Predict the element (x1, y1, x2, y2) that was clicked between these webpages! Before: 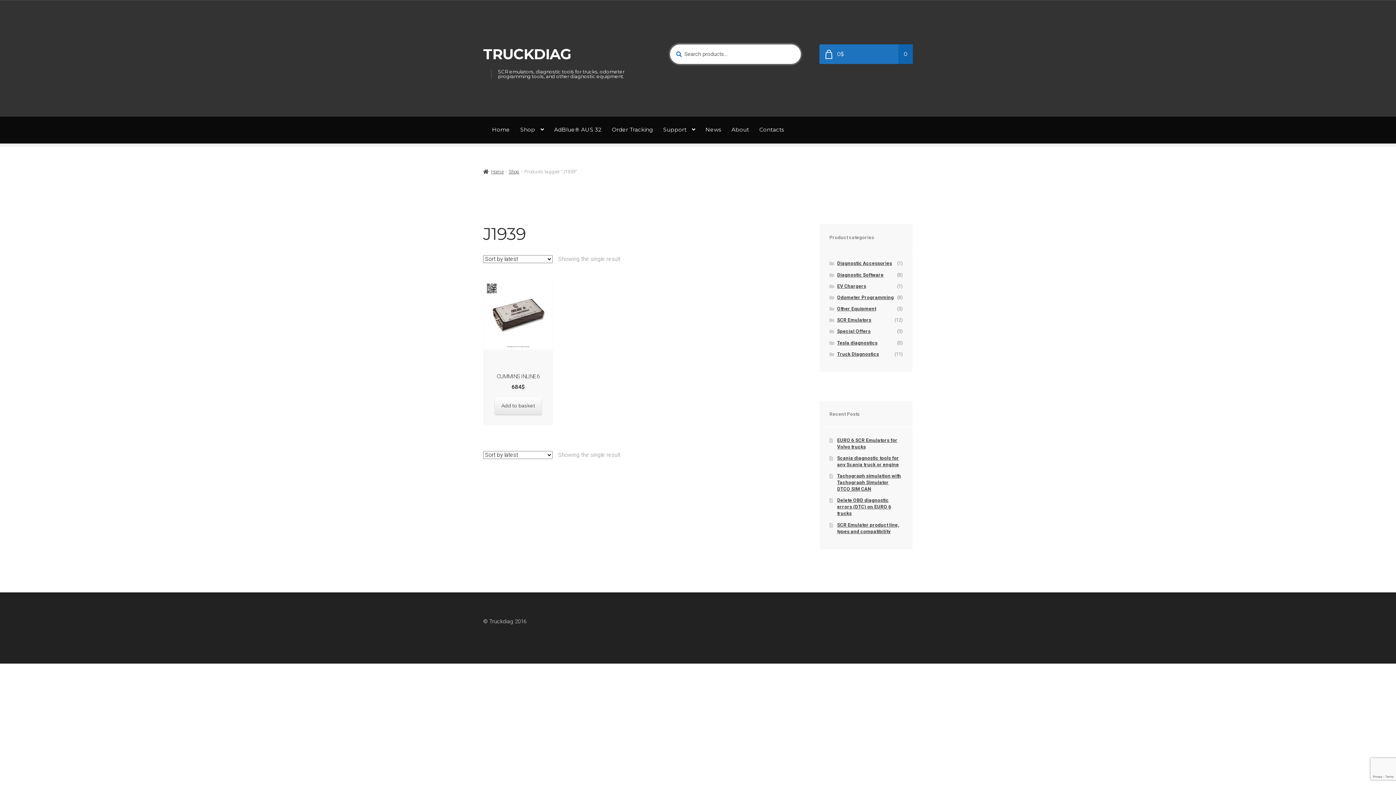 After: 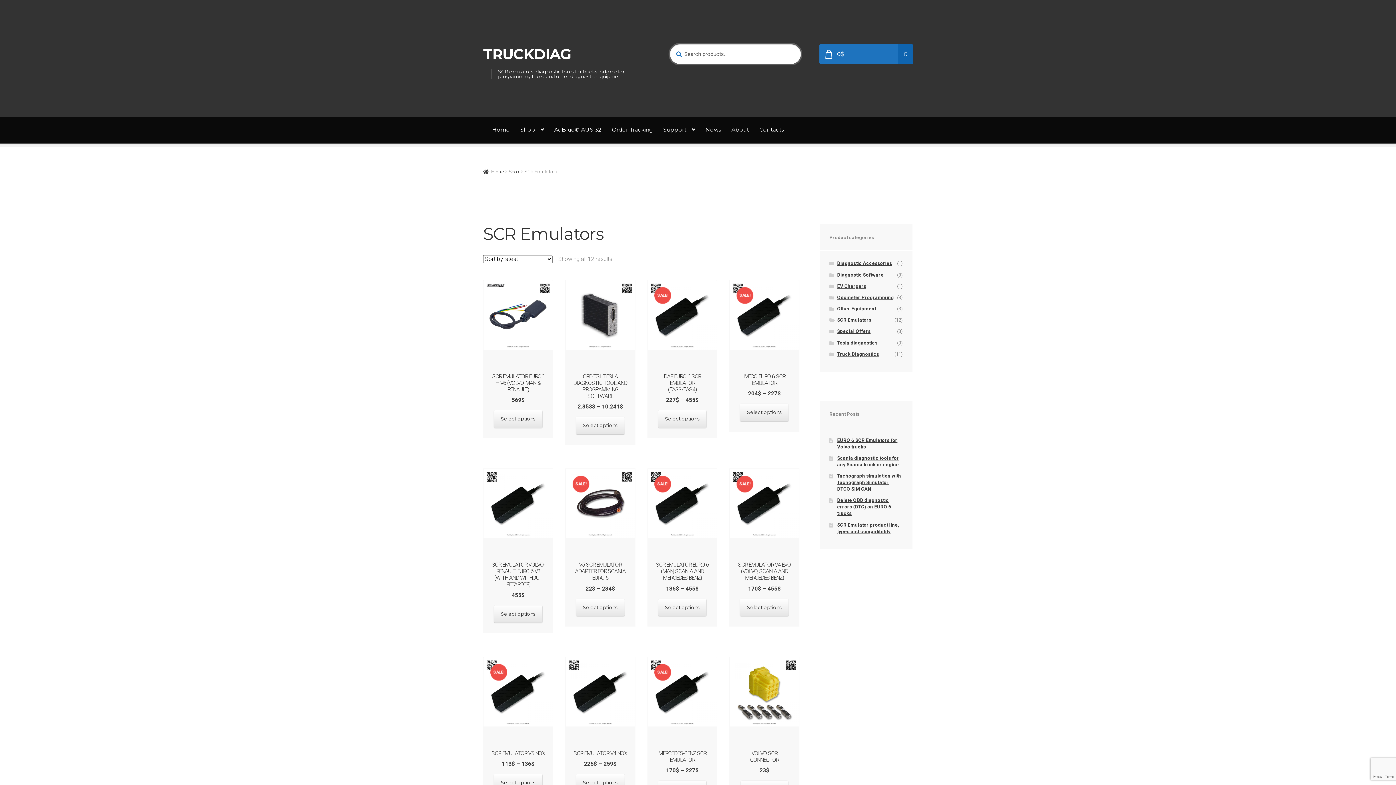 Action: bbox: (837, 317, 871, 323) label: SCR Emulators